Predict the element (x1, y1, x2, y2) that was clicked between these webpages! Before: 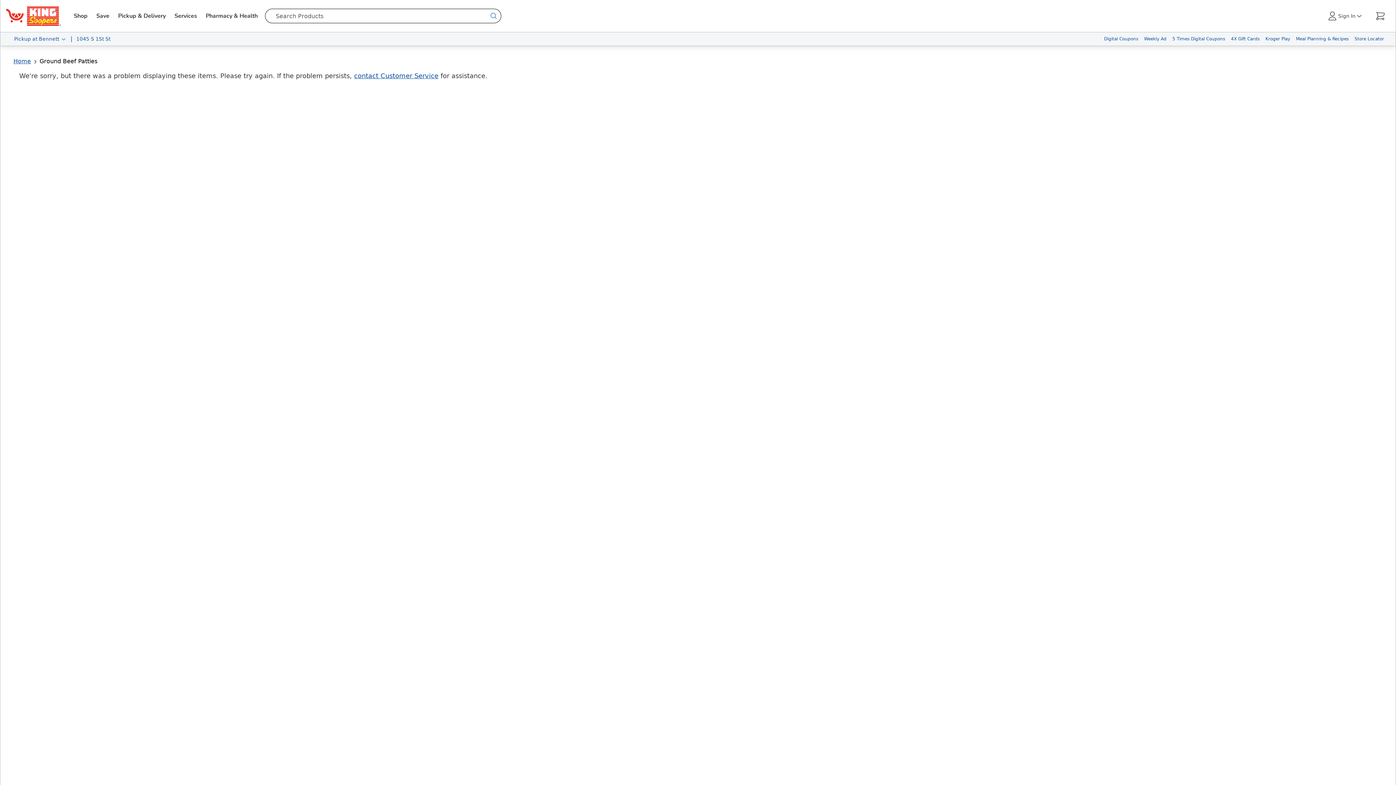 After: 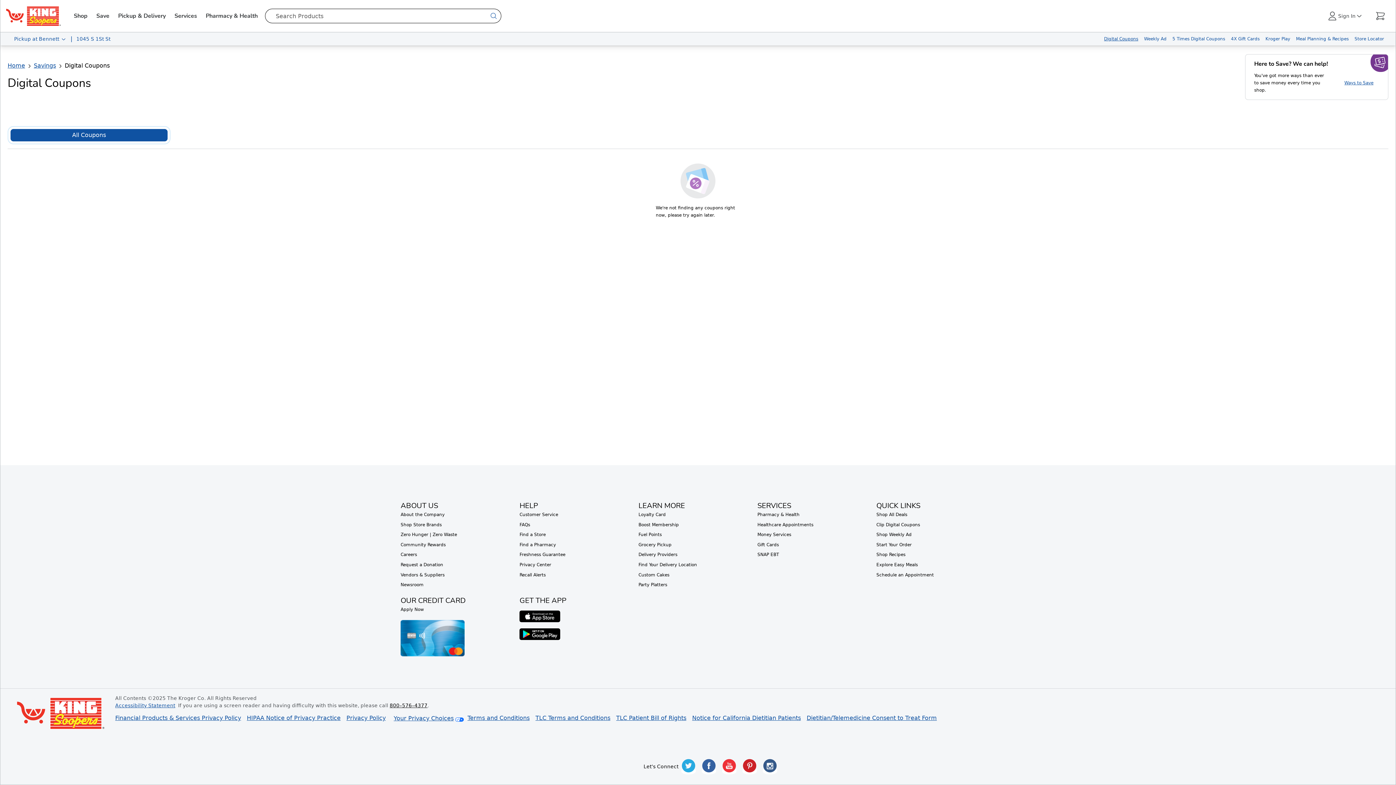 Action: label: Digital Coupons bbox: (1101, 32, 1141, 45)